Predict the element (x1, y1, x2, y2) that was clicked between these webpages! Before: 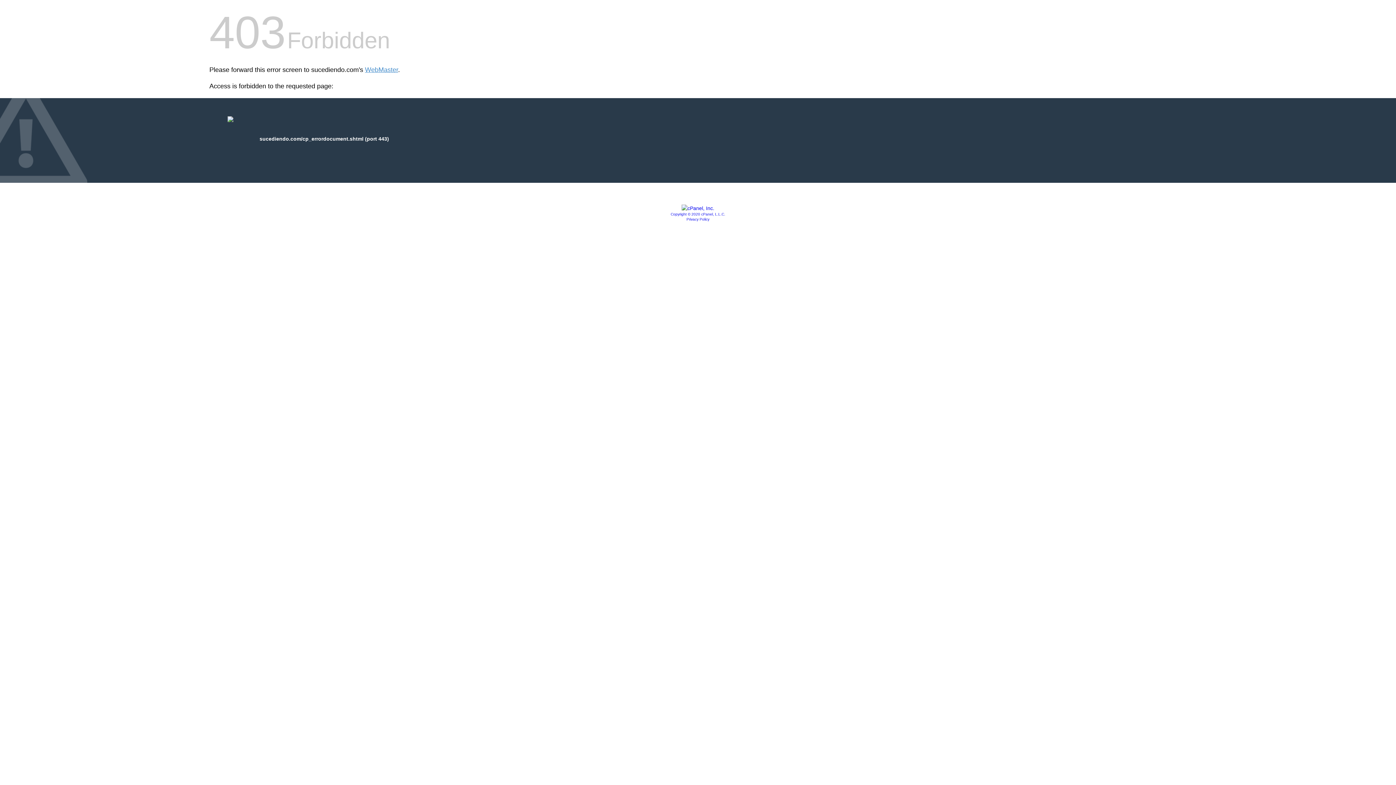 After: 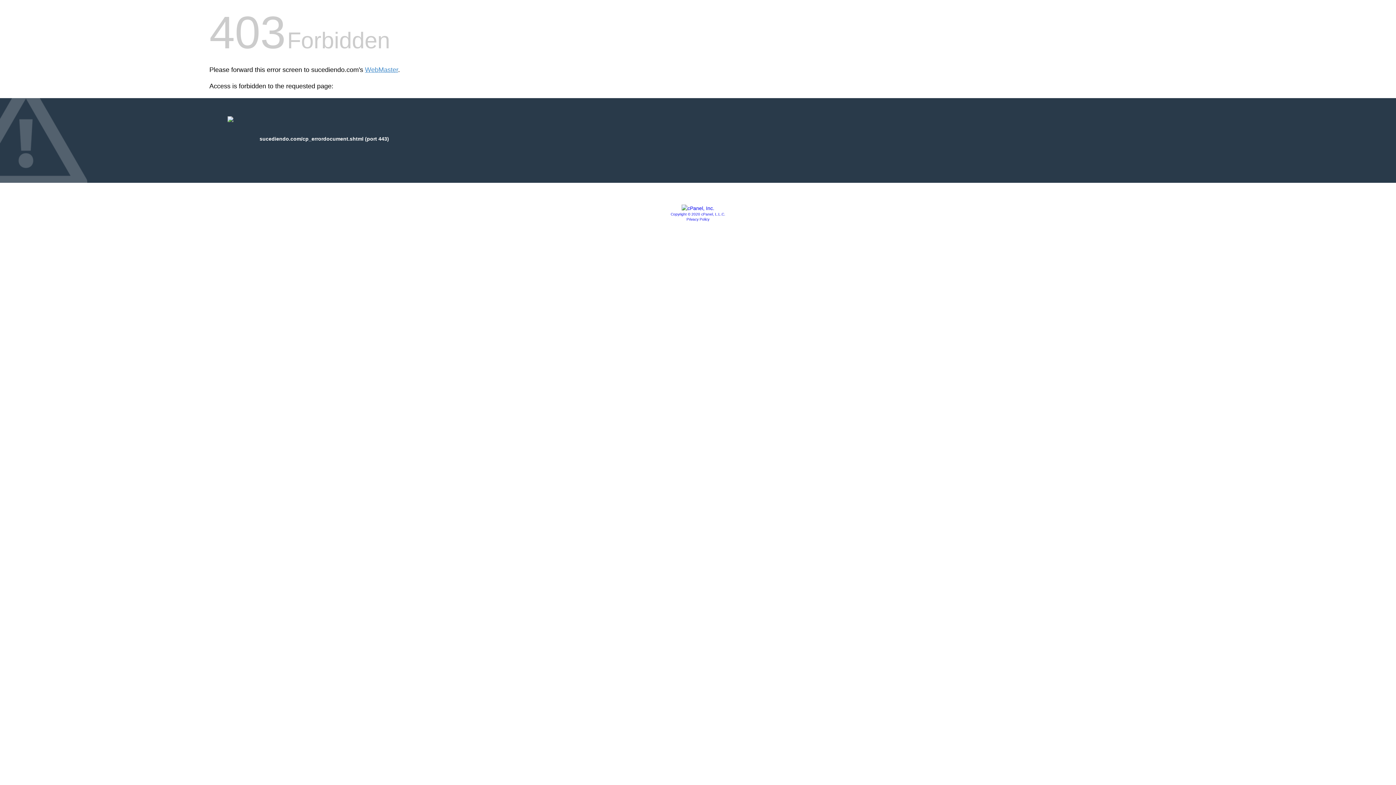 Action: label: Privacy Policy bbox: (686, 217, 709, 221)